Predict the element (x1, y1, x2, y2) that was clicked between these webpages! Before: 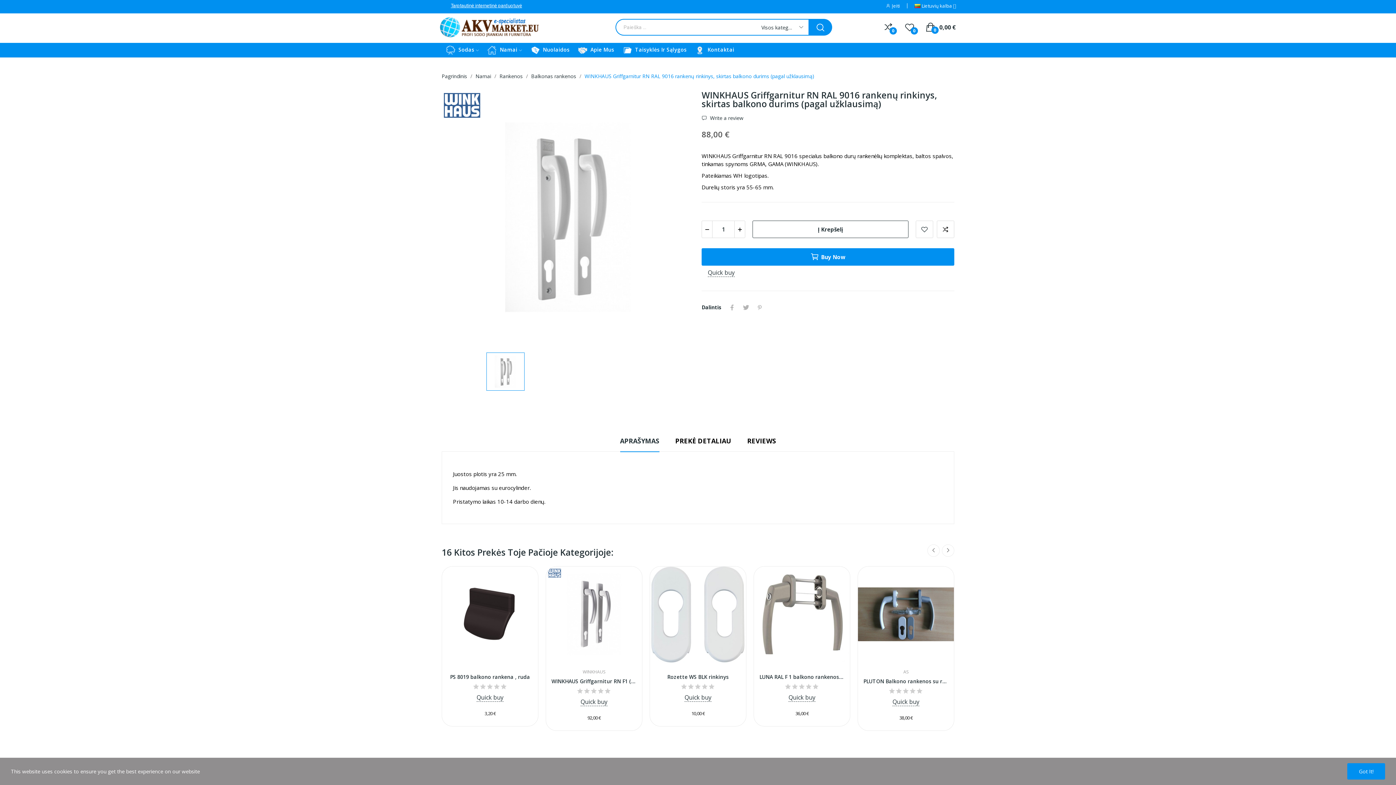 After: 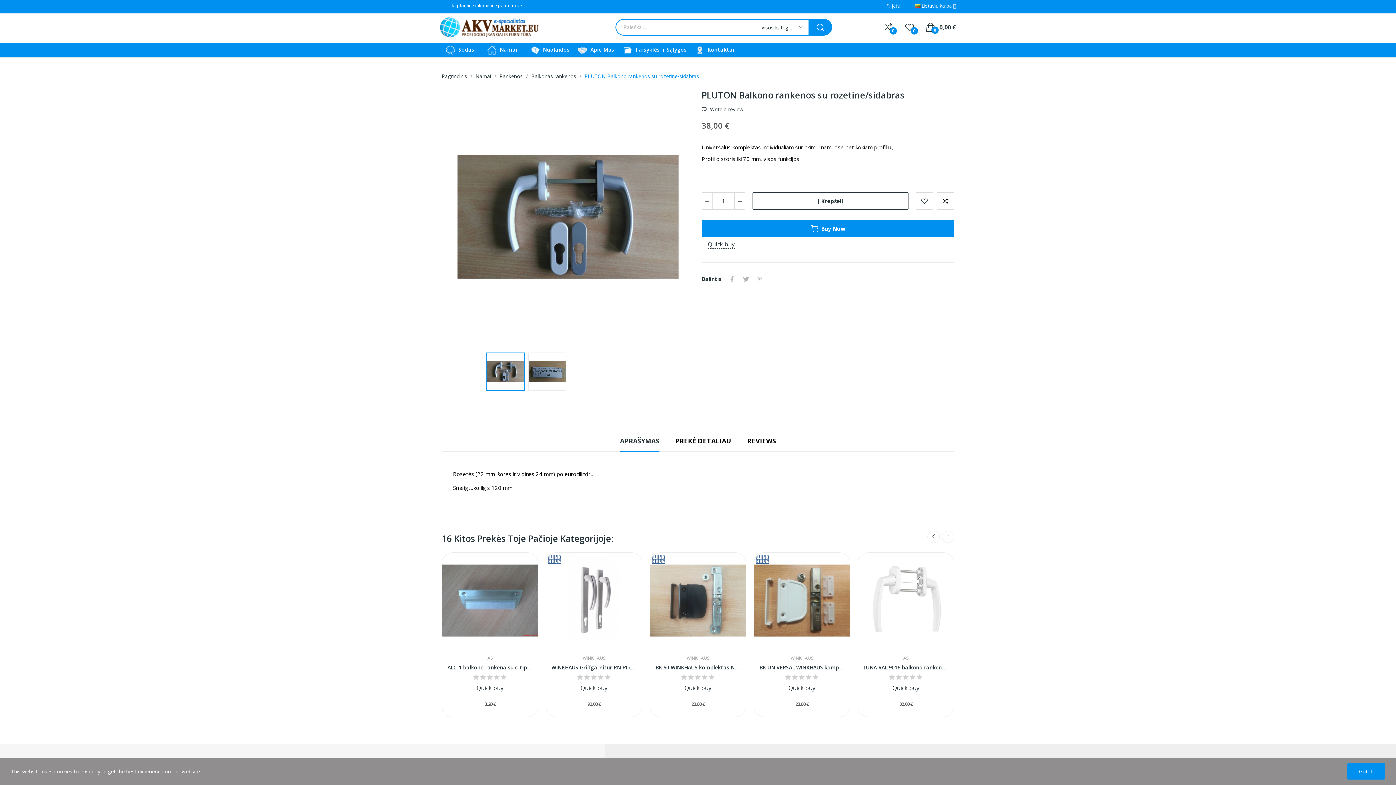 Action: label: PLUTON Balkono rankenos su rozetine/sidabras bbox: (863, 678, 948, 685)